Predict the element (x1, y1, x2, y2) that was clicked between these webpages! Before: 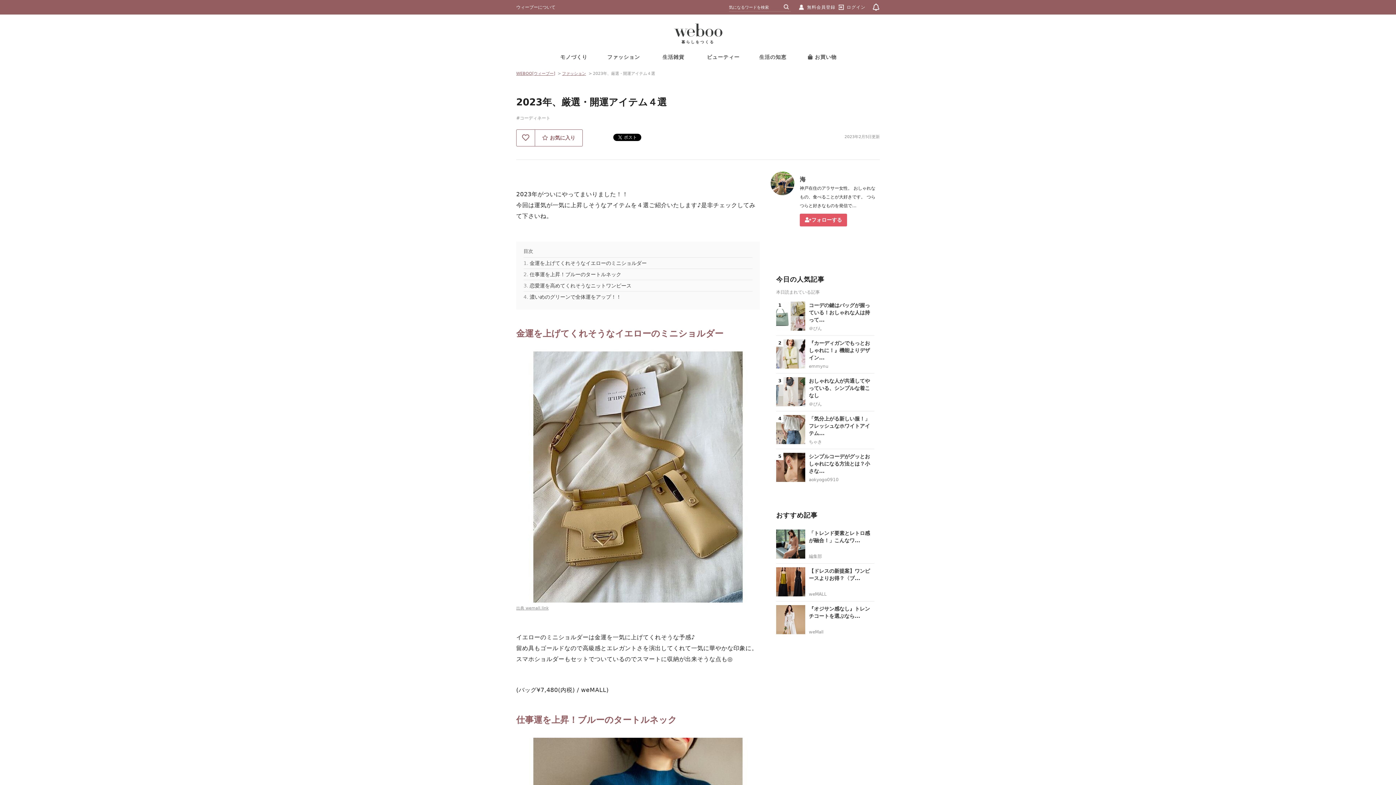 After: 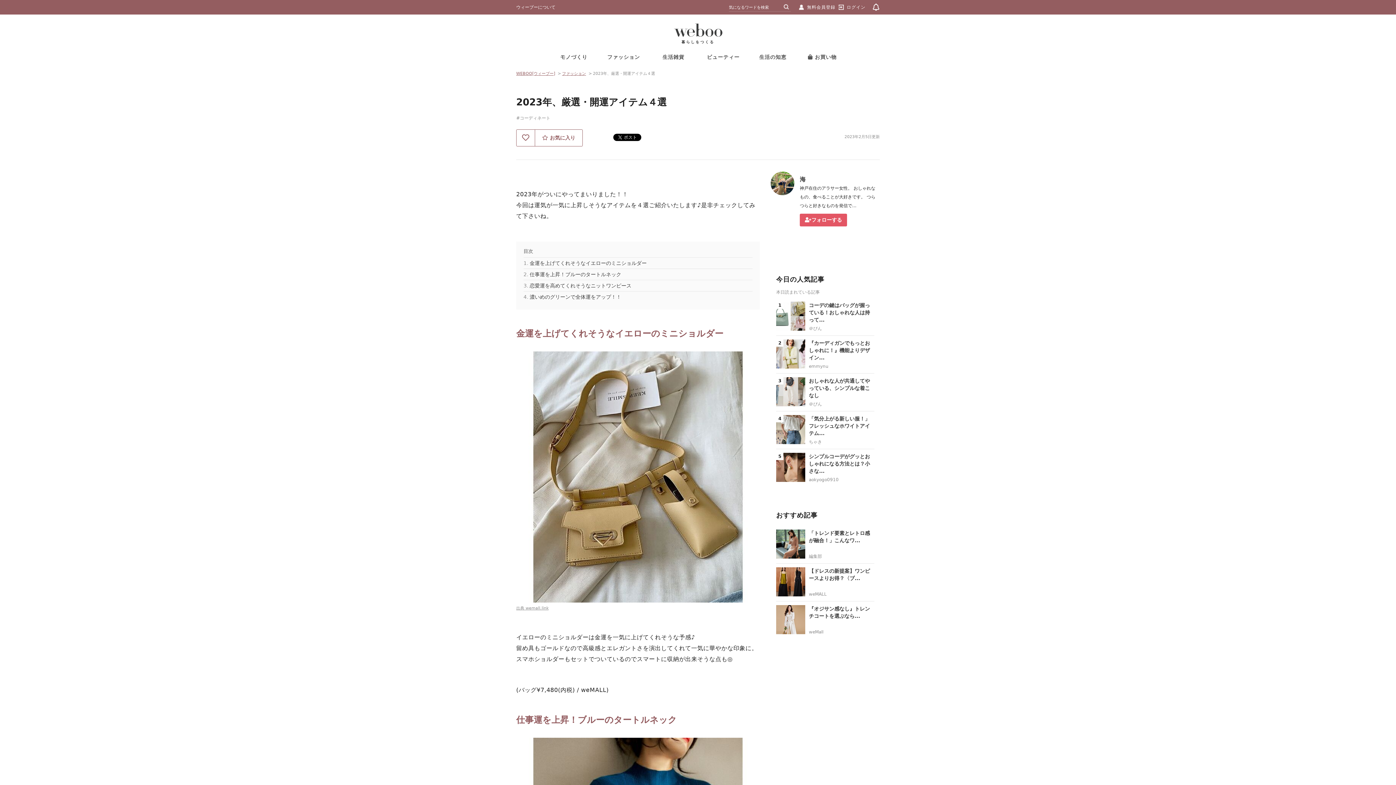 Action: bbox: (516, 473, 760, 480)